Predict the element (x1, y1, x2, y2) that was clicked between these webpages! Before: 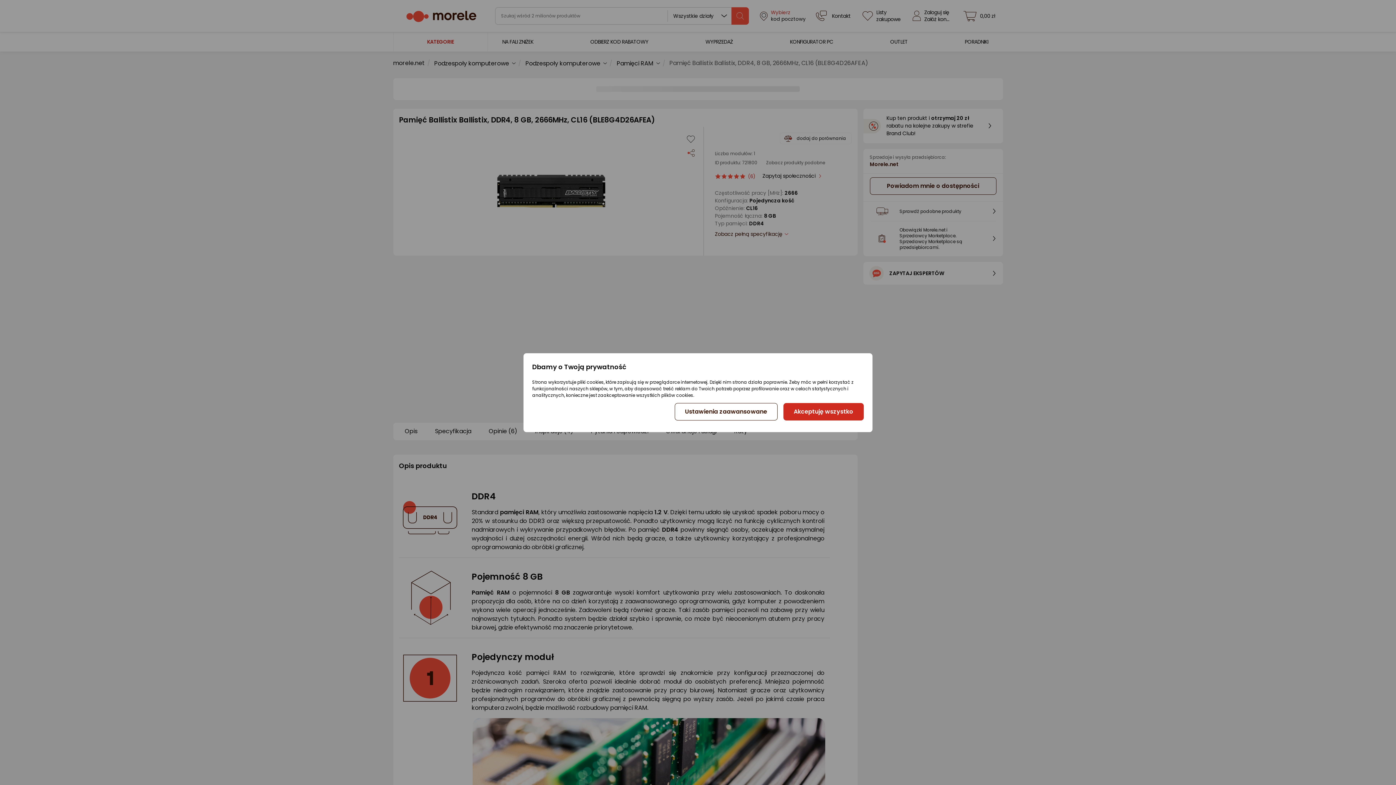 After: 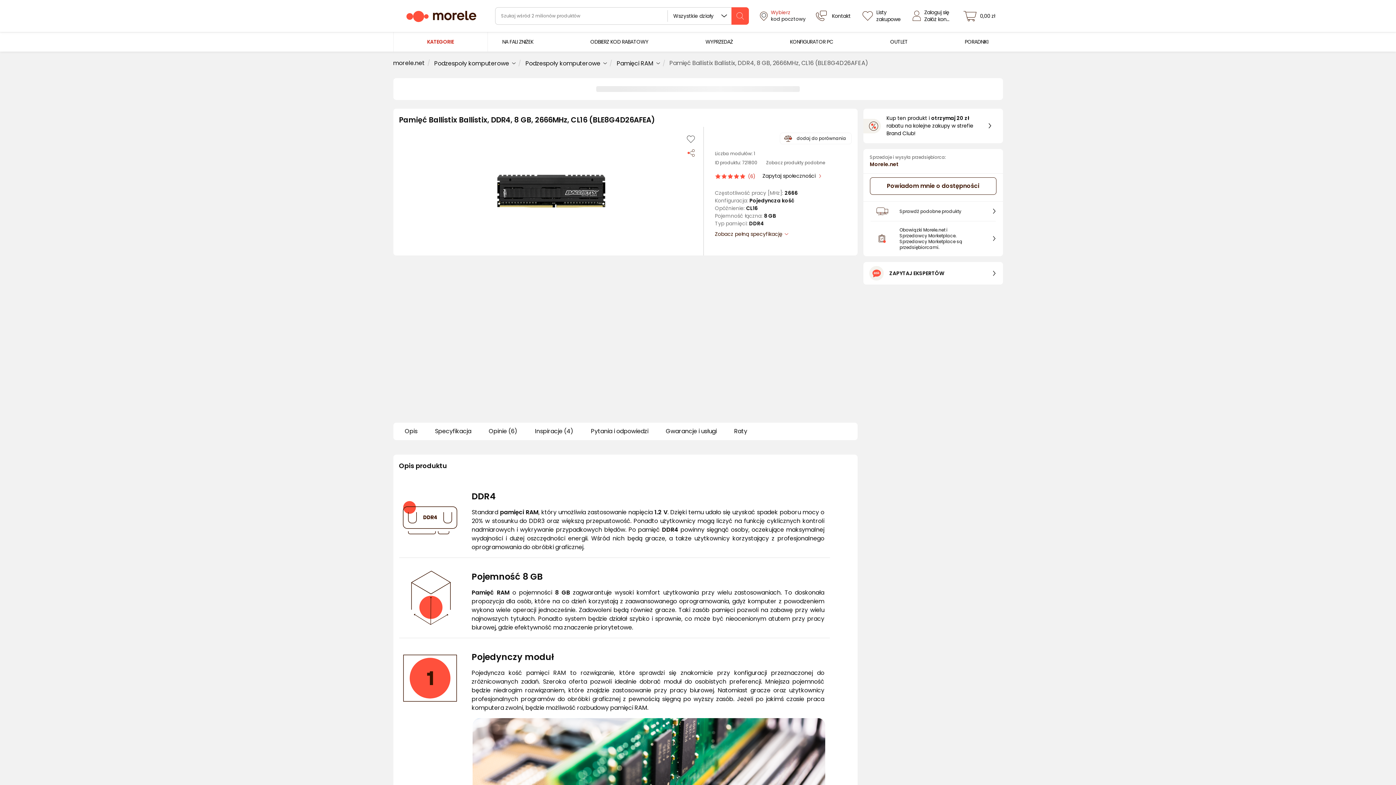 Action: bbox: (783, 403, 863, 420) label: Akceptuję wszystko